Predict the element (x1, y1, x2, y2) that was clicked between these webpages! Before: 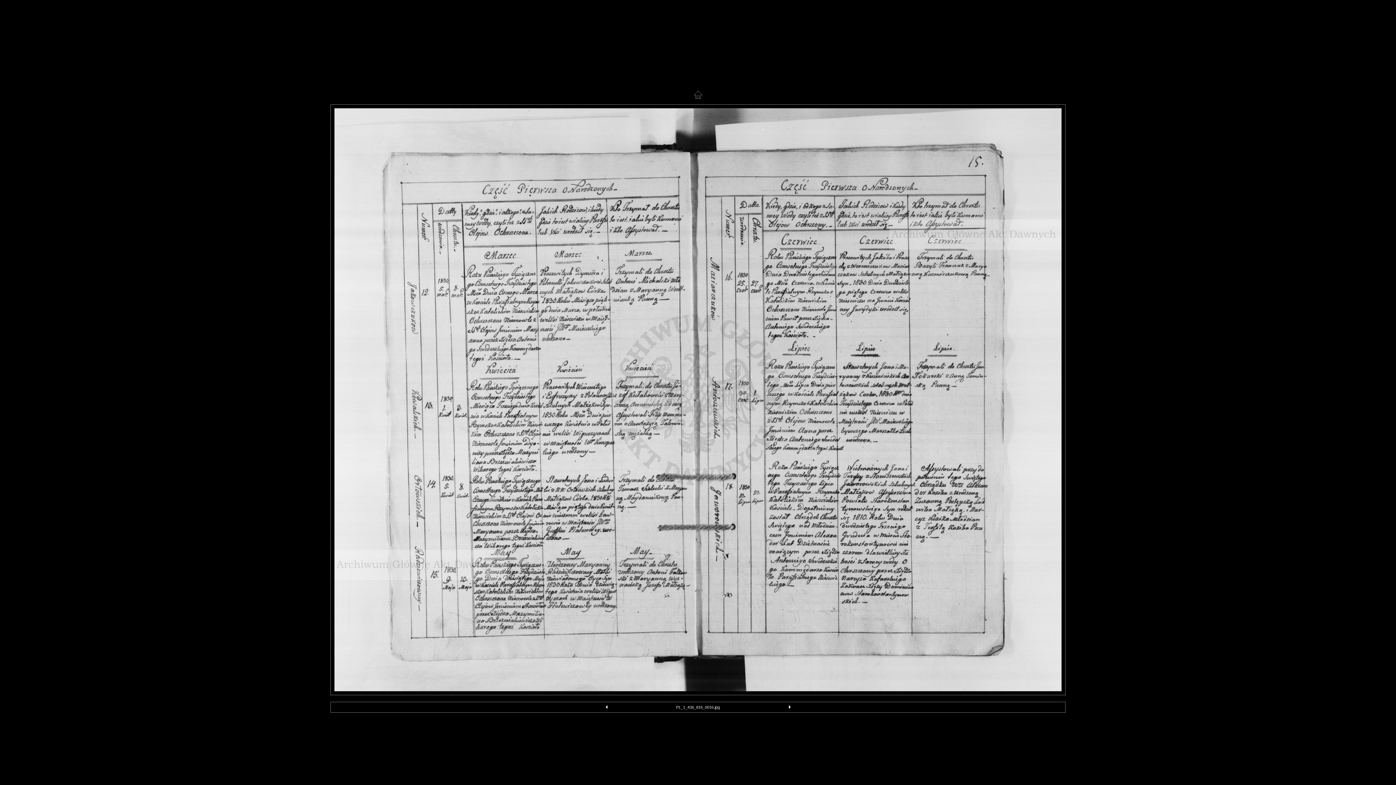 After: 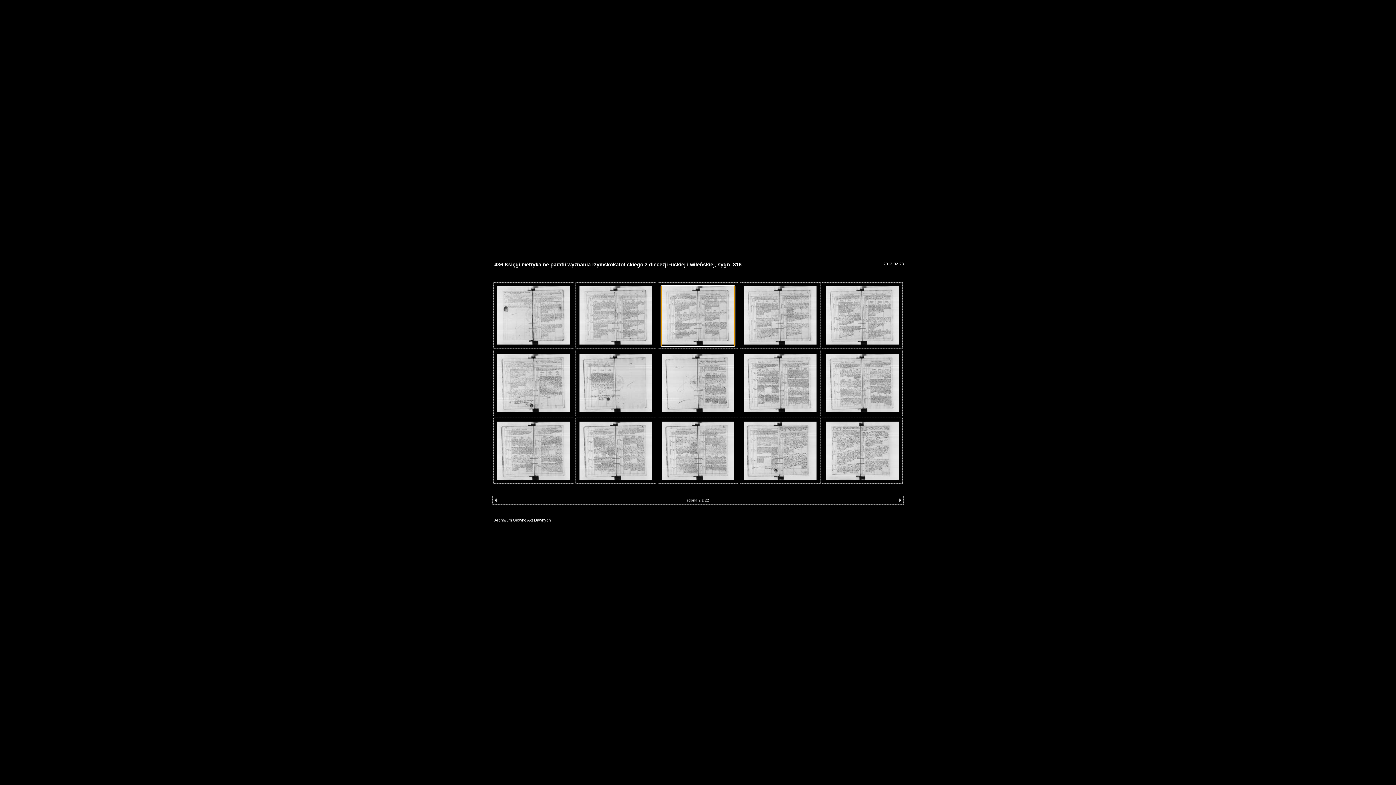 Action: bbox: (694, 99, 702, 105)